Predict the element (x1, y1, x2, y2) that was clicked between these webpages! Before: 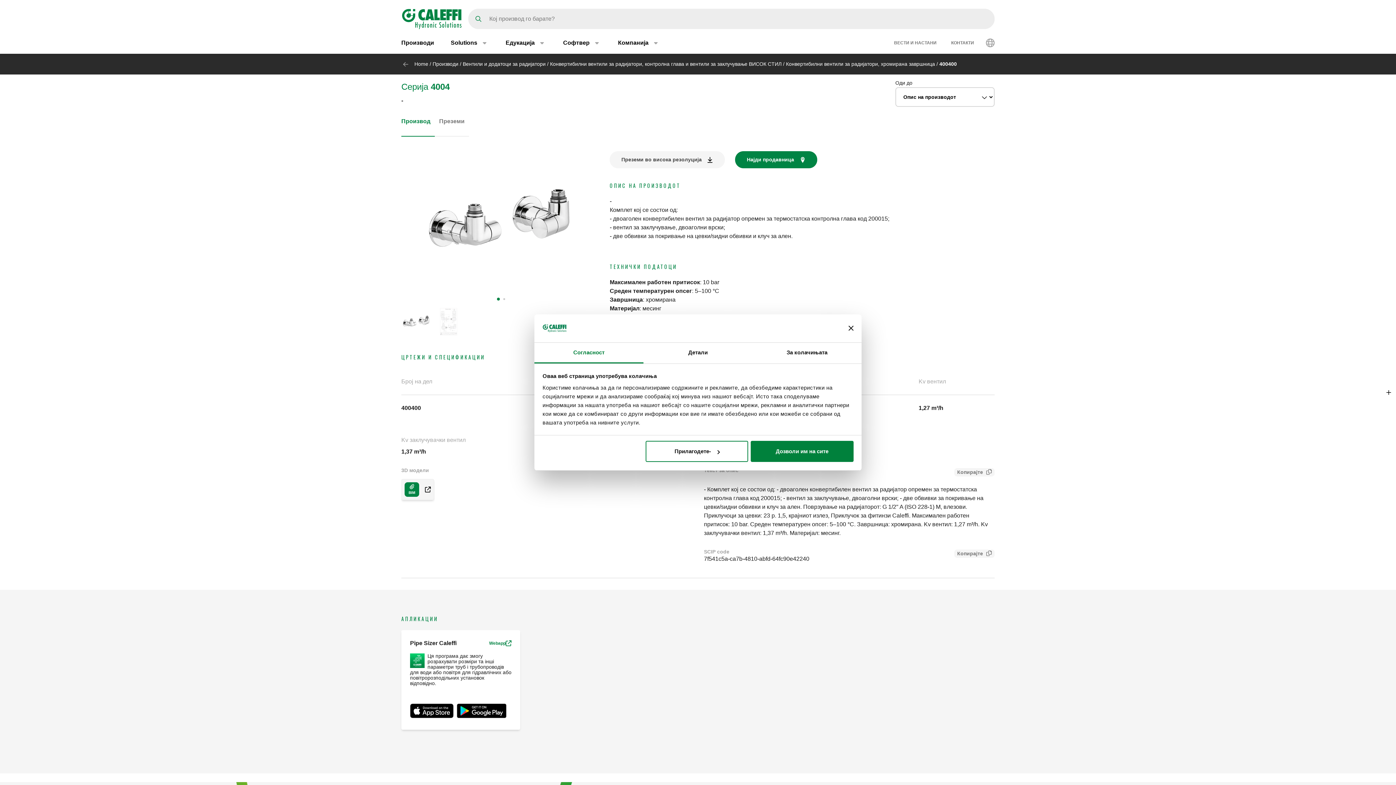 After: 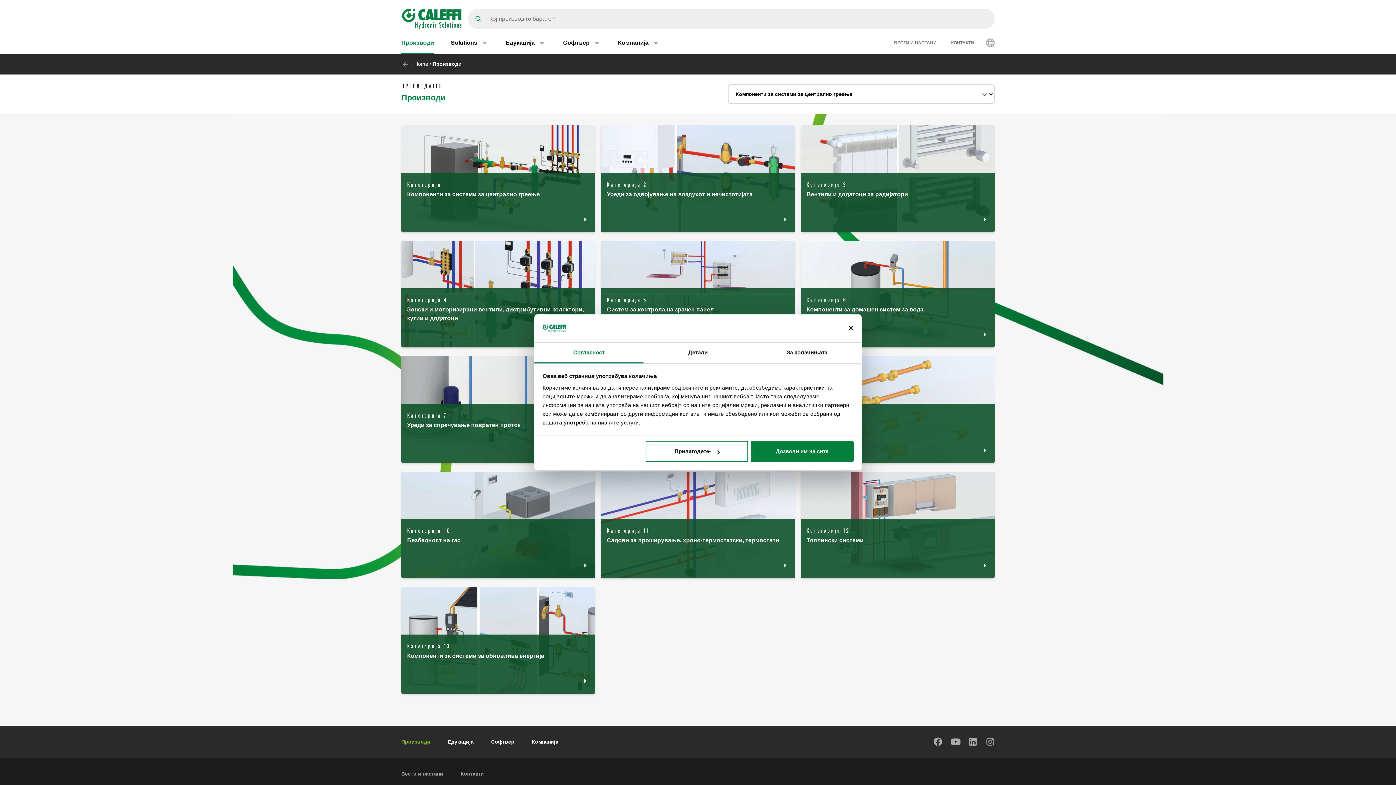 Action: label: Производи bbox: (401, 32, 434, 53)